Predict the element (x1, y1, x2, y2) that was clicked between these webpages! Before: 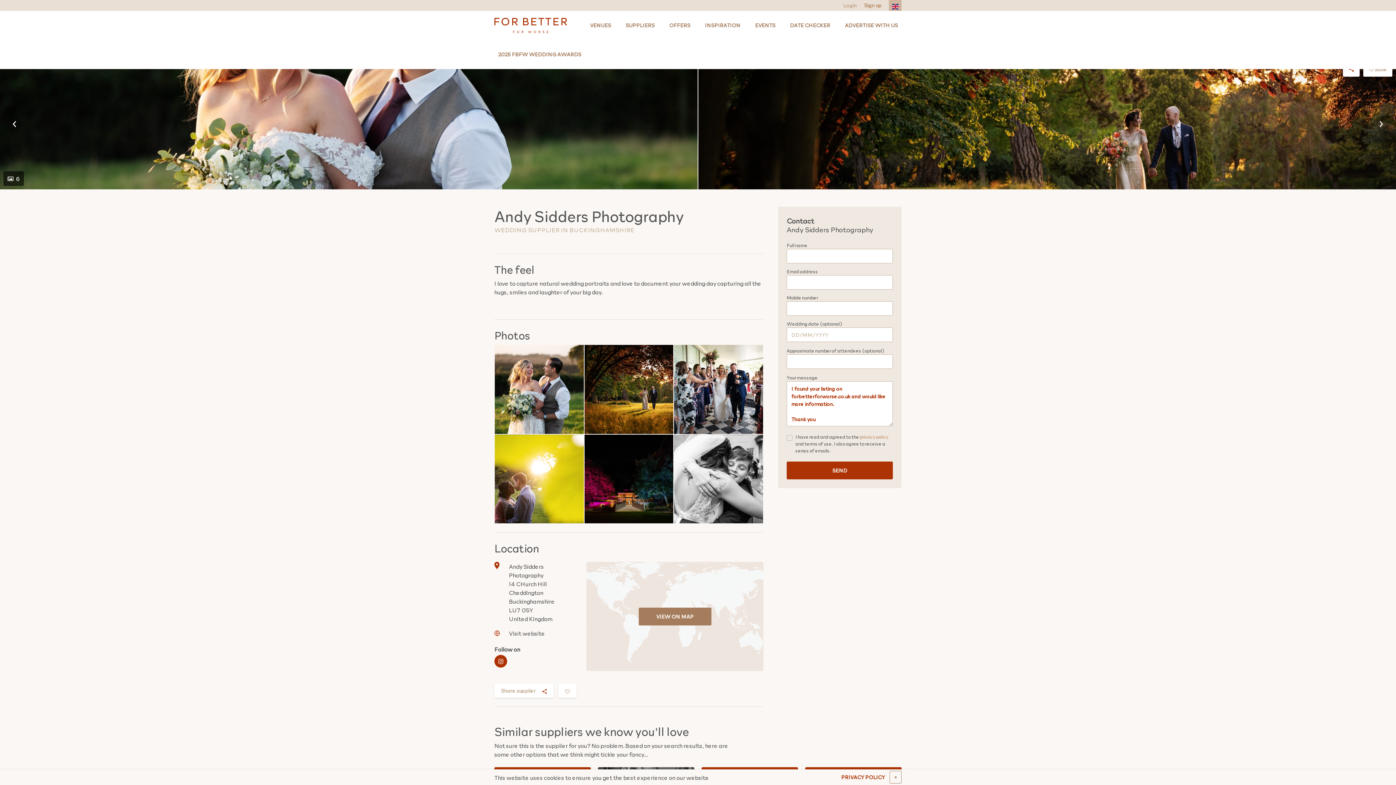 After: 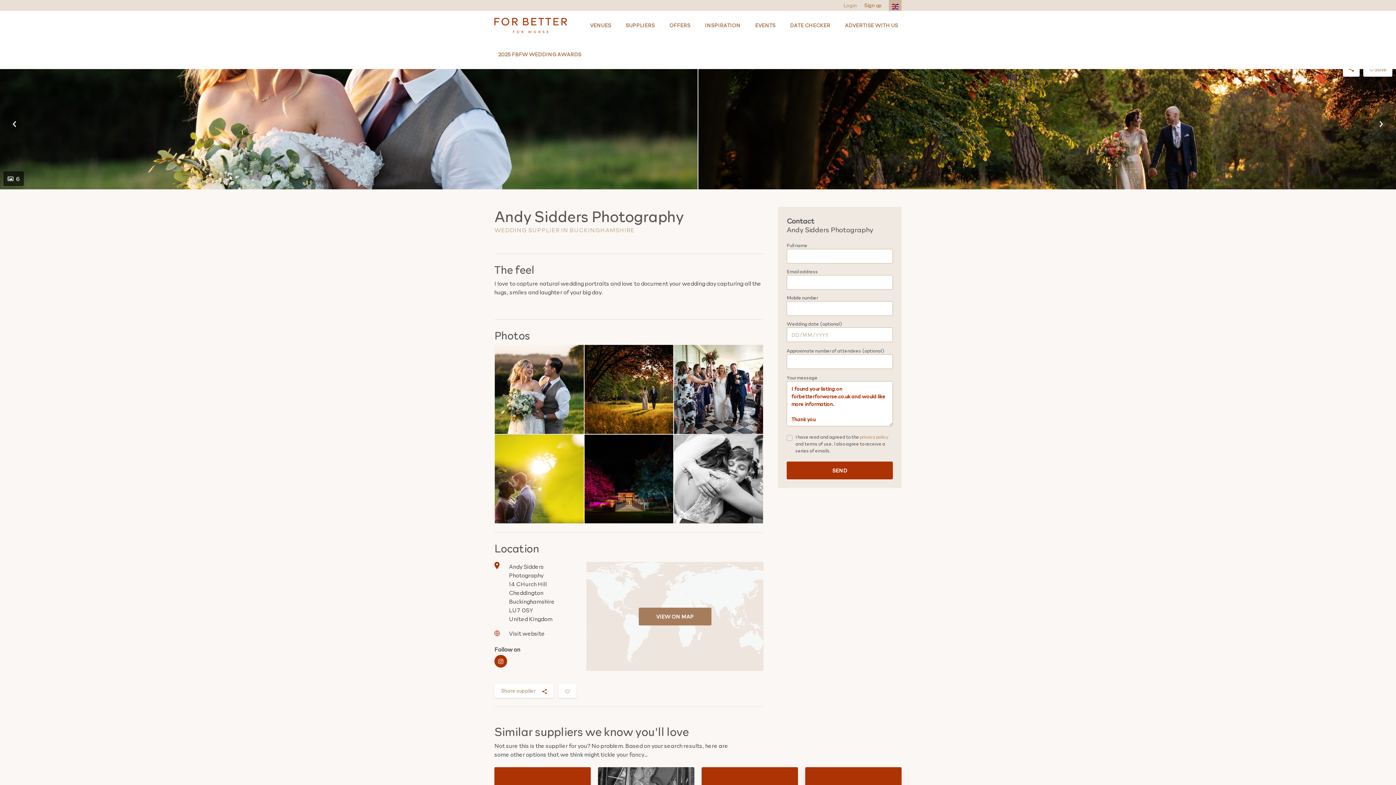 Action: label: × bbox: (889, 771, 901, 784)